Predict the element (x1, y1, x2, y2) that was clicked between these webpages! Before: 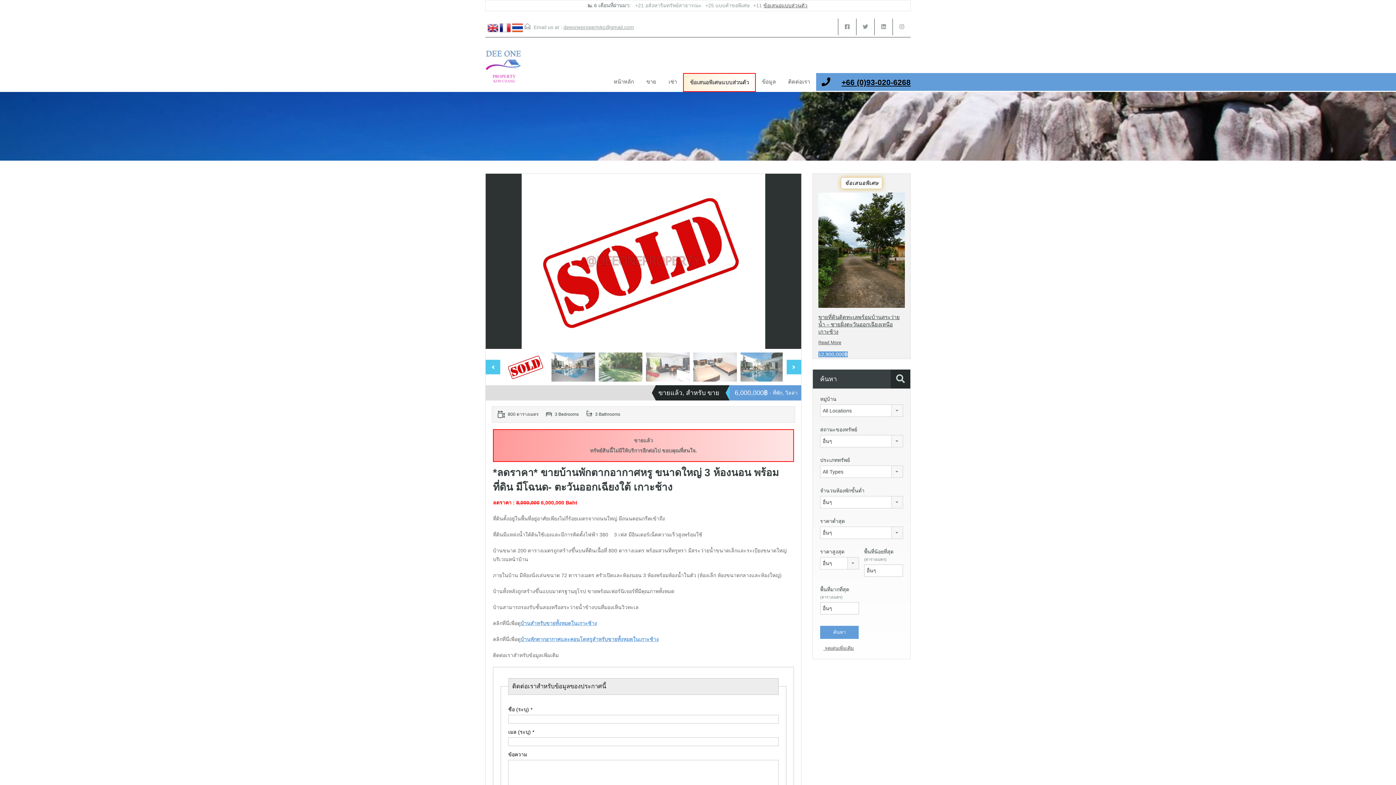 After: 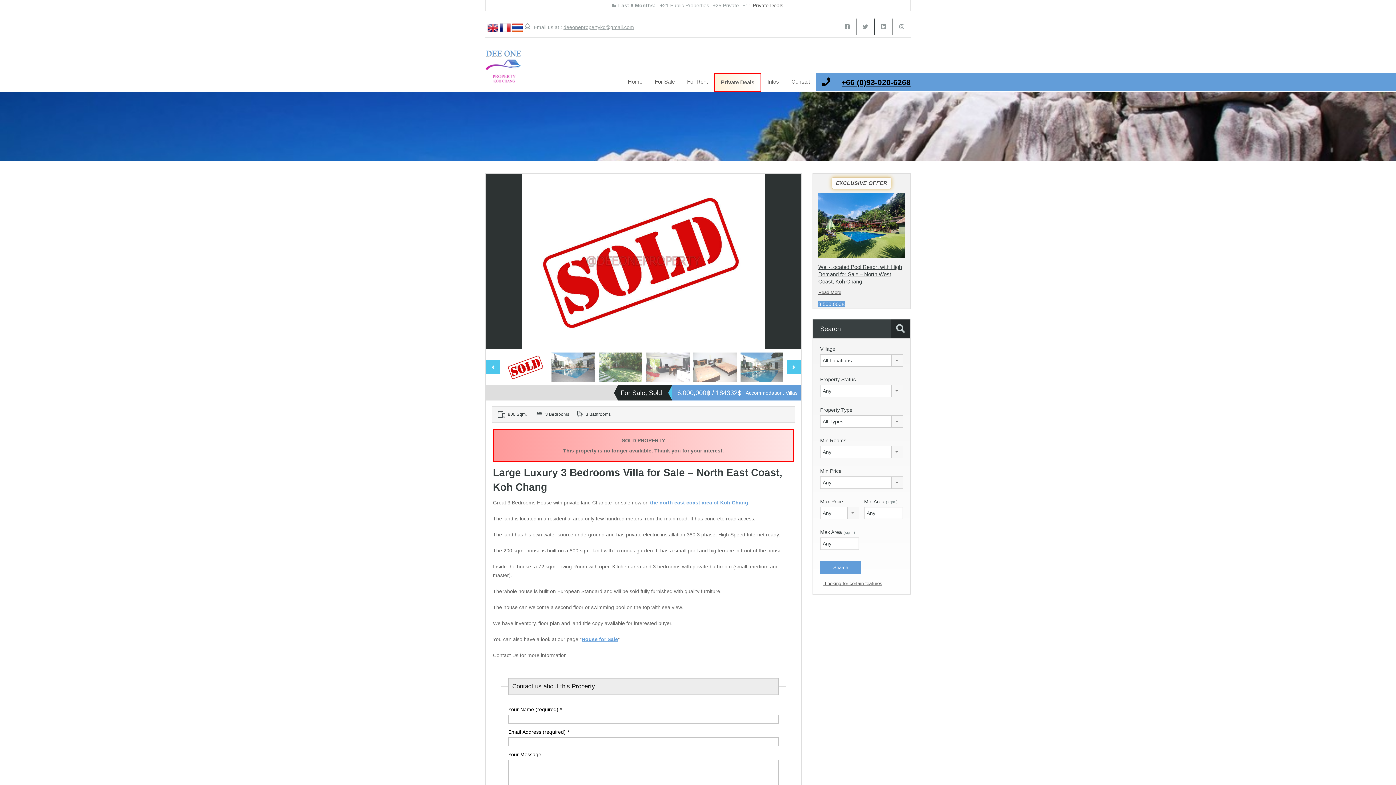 Action: bbox: (487, 24, 498, 30)